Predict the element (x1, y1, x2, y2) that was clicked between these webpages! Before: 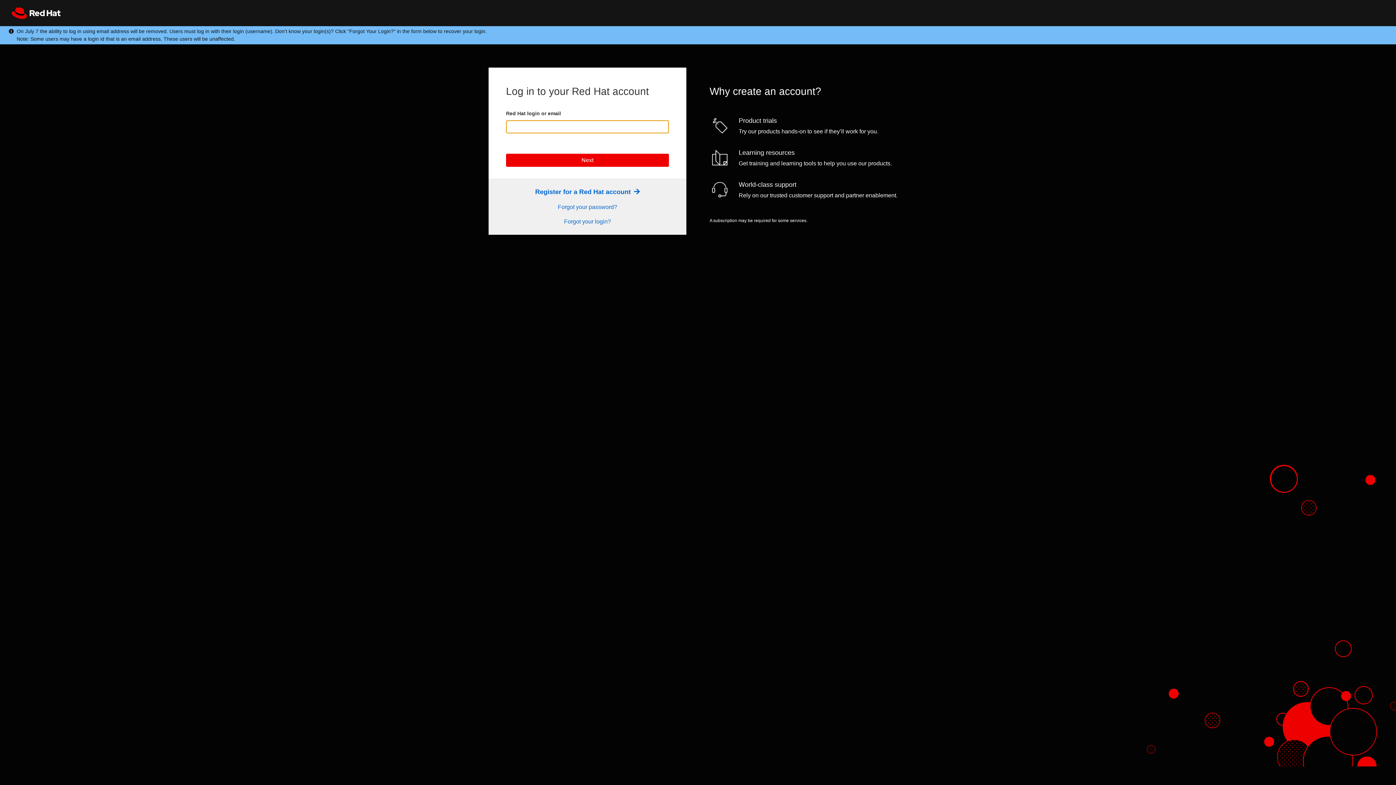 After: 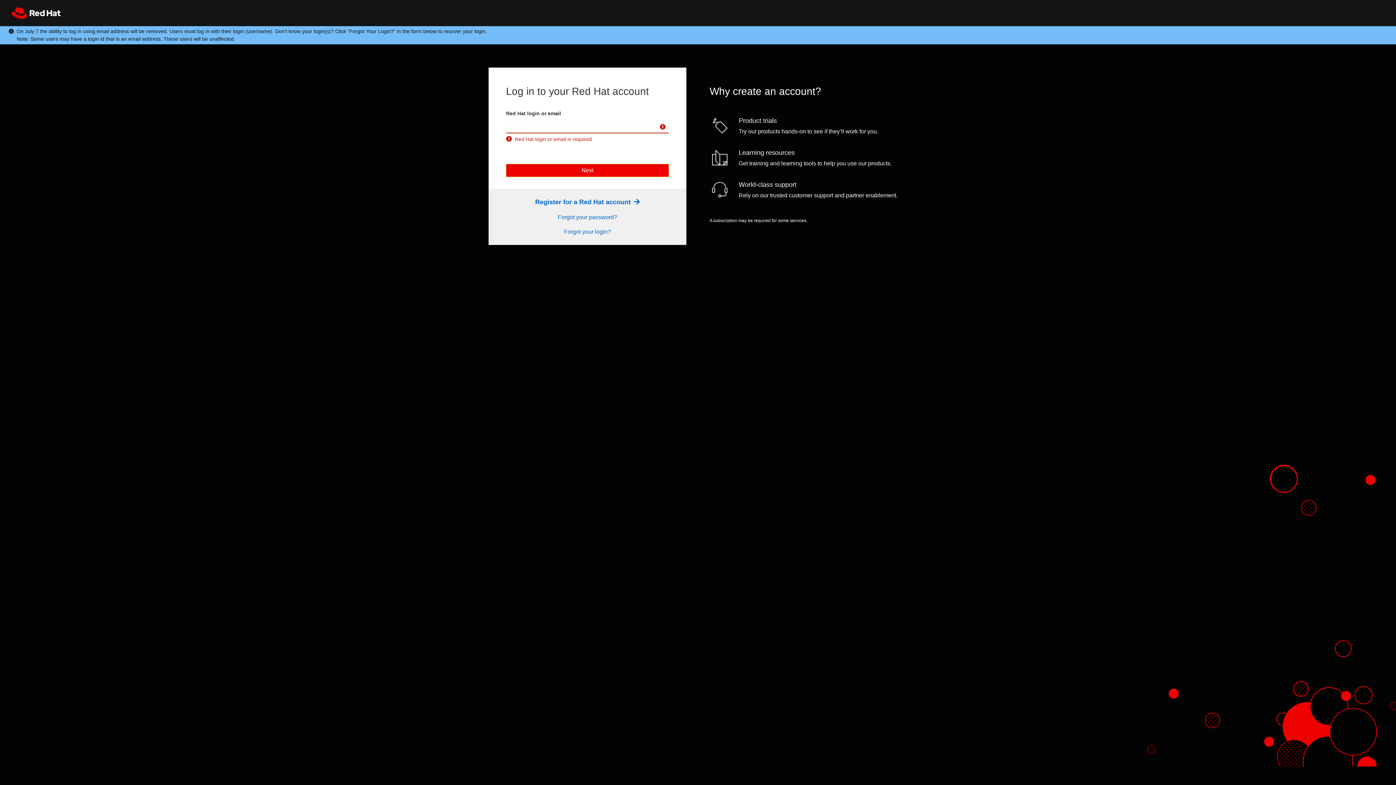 Action: bbox: (506, 153, 669, 166) label: Next